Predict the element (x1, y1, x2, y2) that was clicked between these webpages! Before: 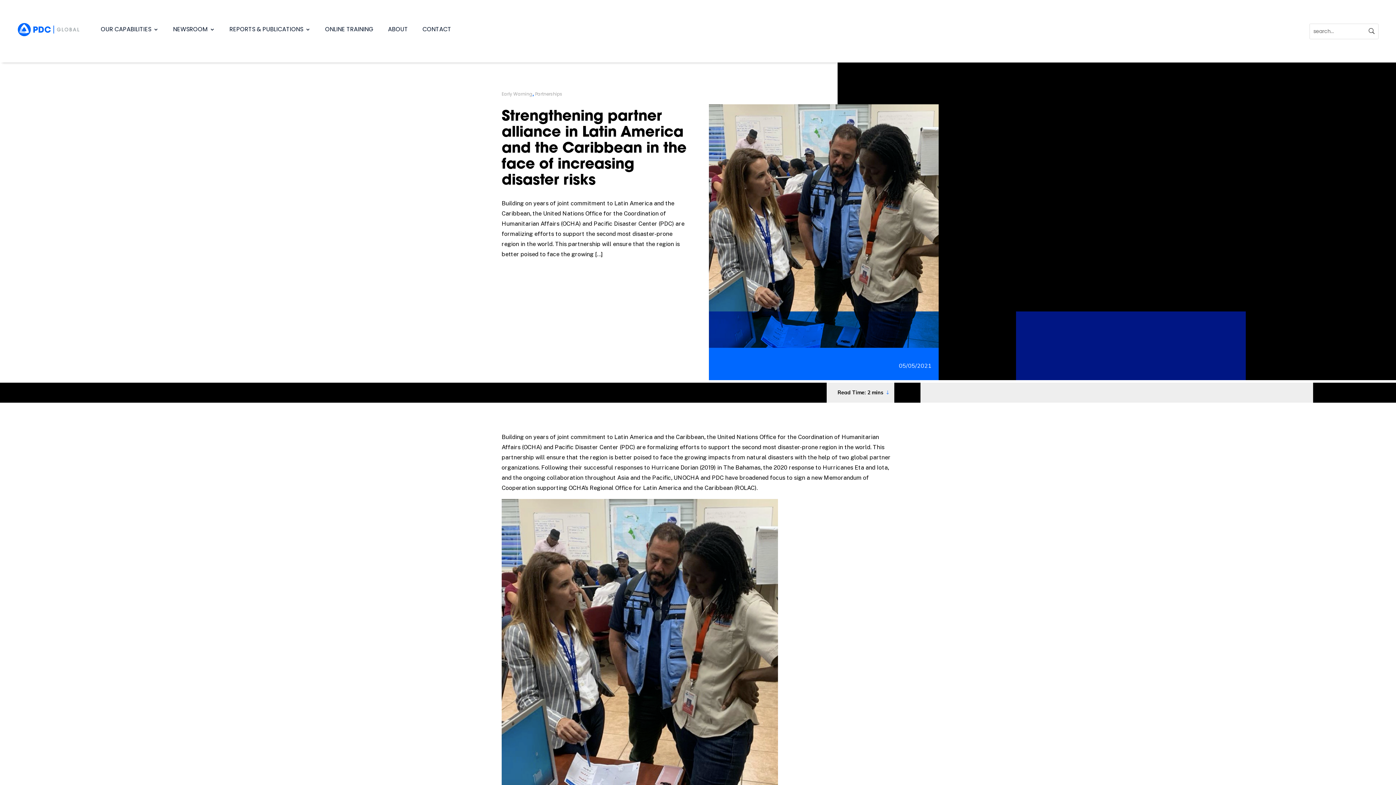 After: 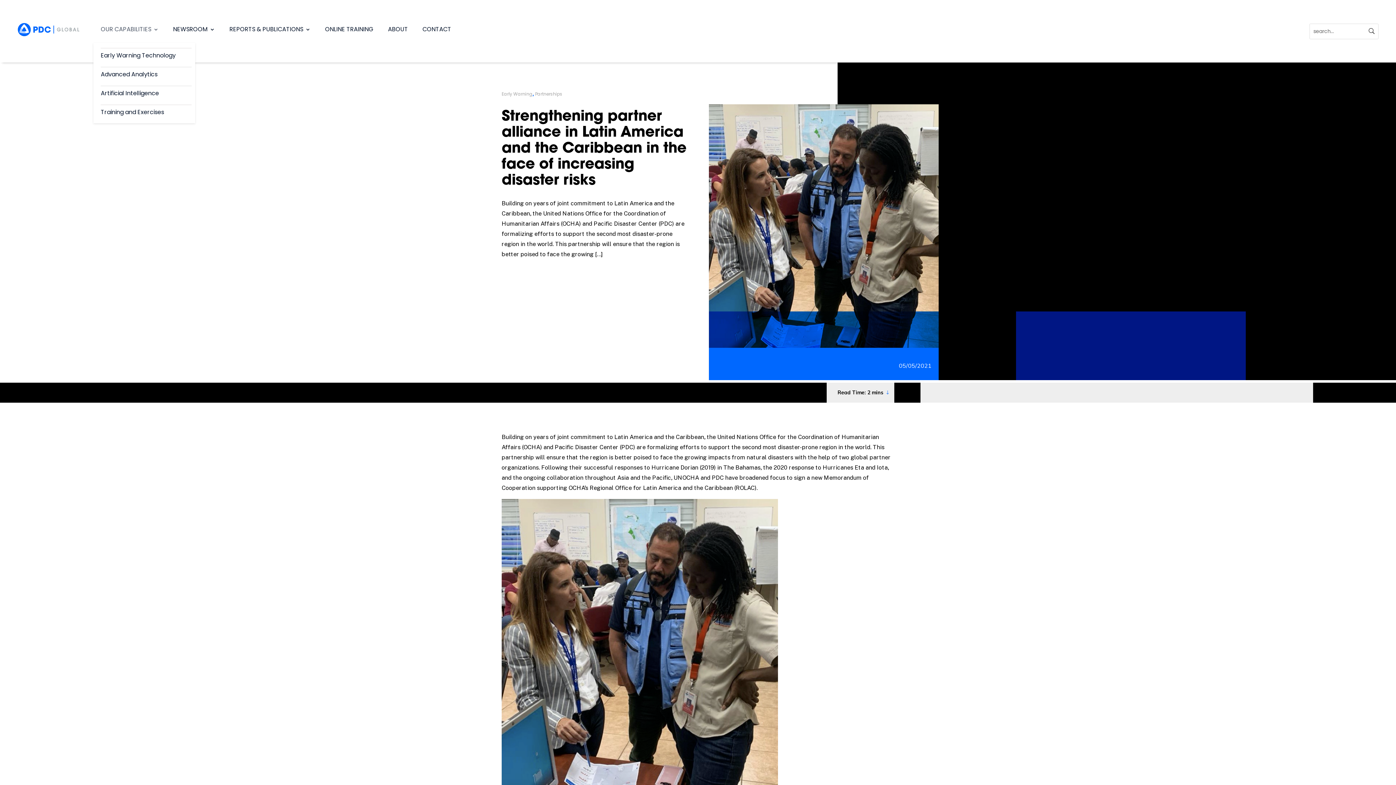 Action: label: OUR CAPABILITIES bbox: (100, 15, 158, 43)